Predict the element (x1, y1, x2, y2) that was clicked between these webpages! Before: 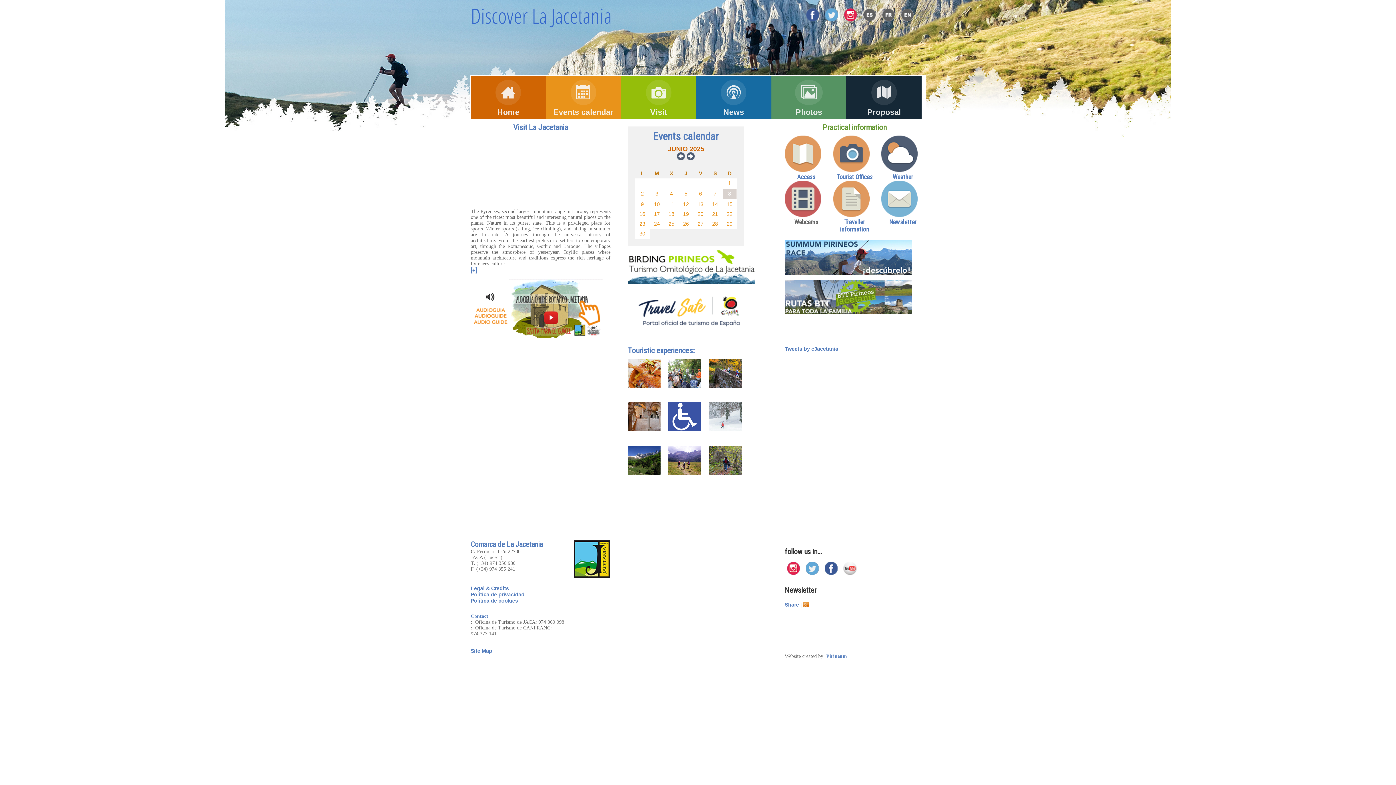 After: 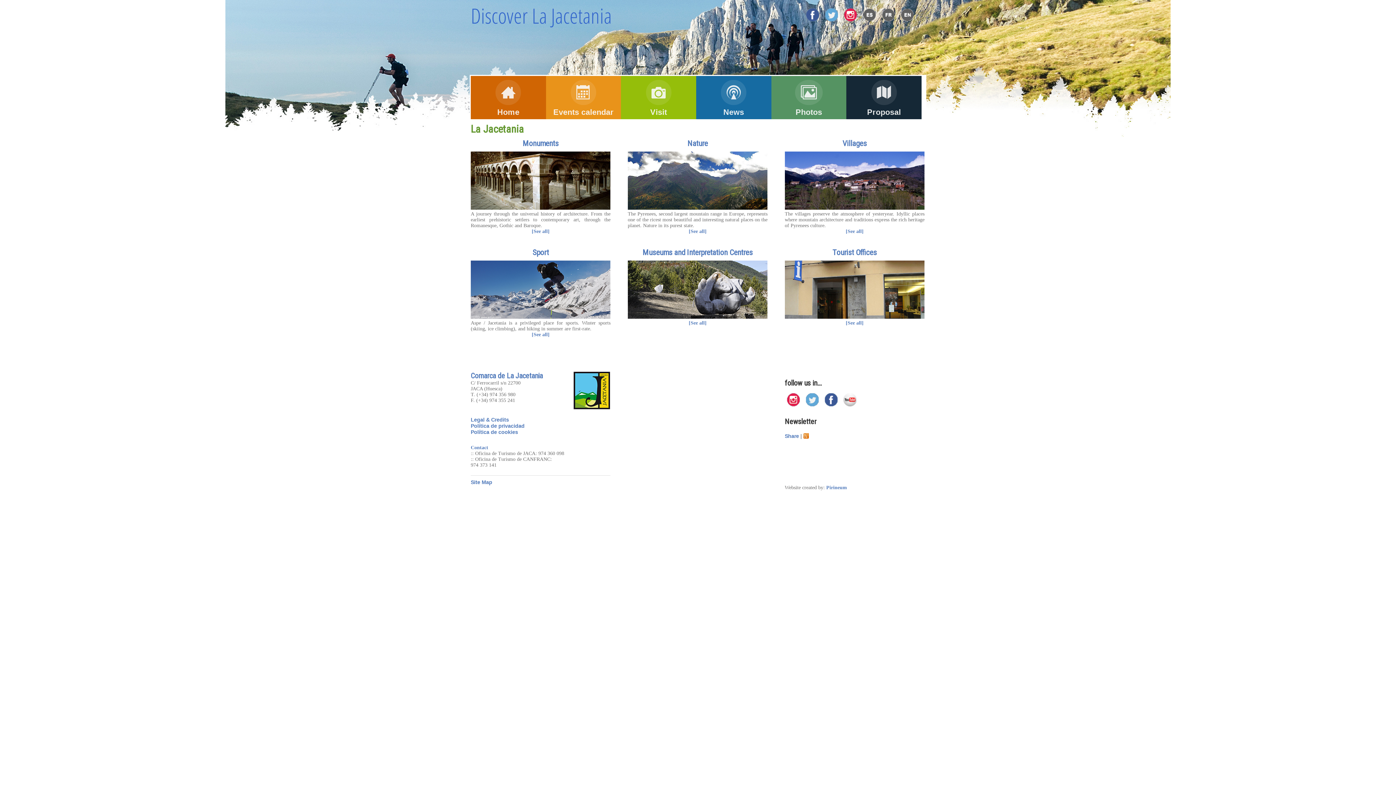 Action: label: Visit bbox: (621, 76, 696, 119)